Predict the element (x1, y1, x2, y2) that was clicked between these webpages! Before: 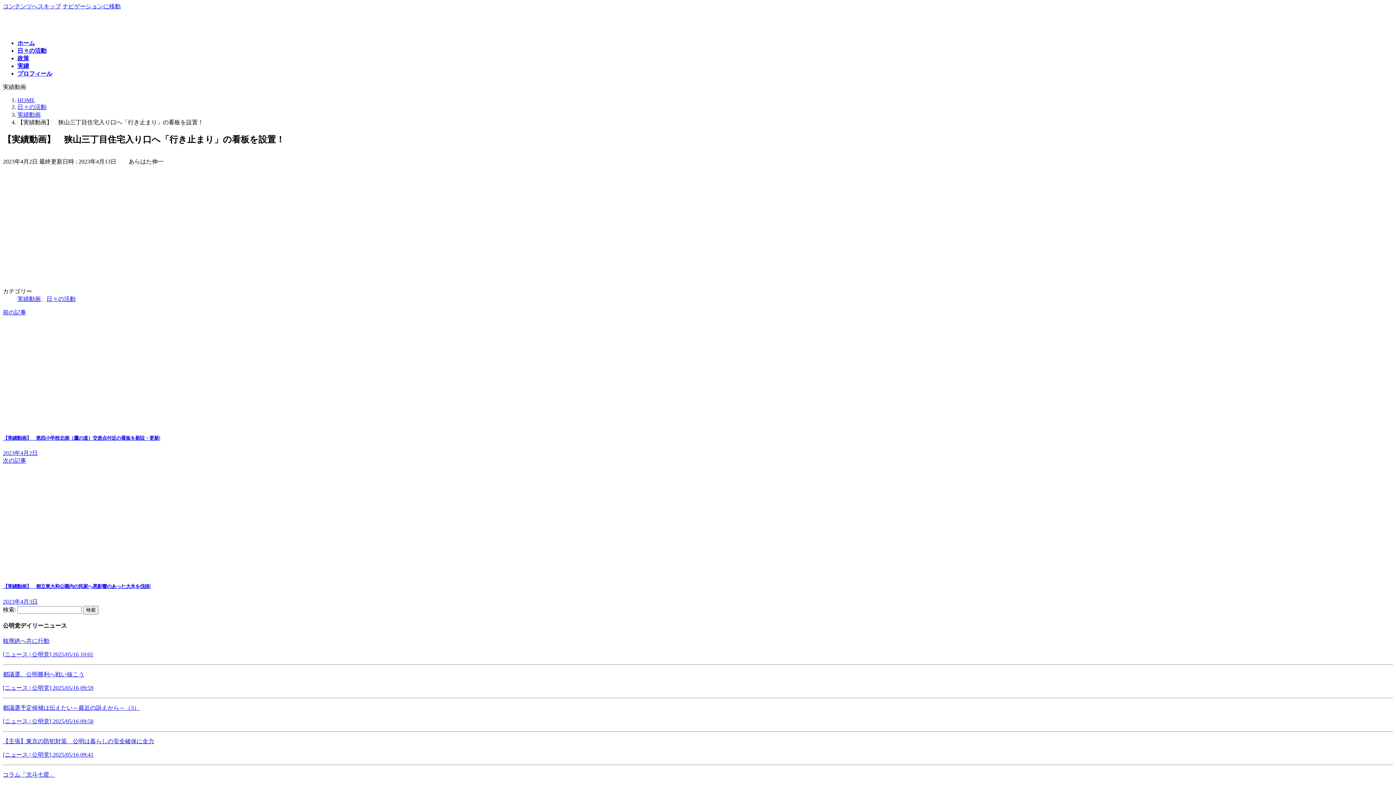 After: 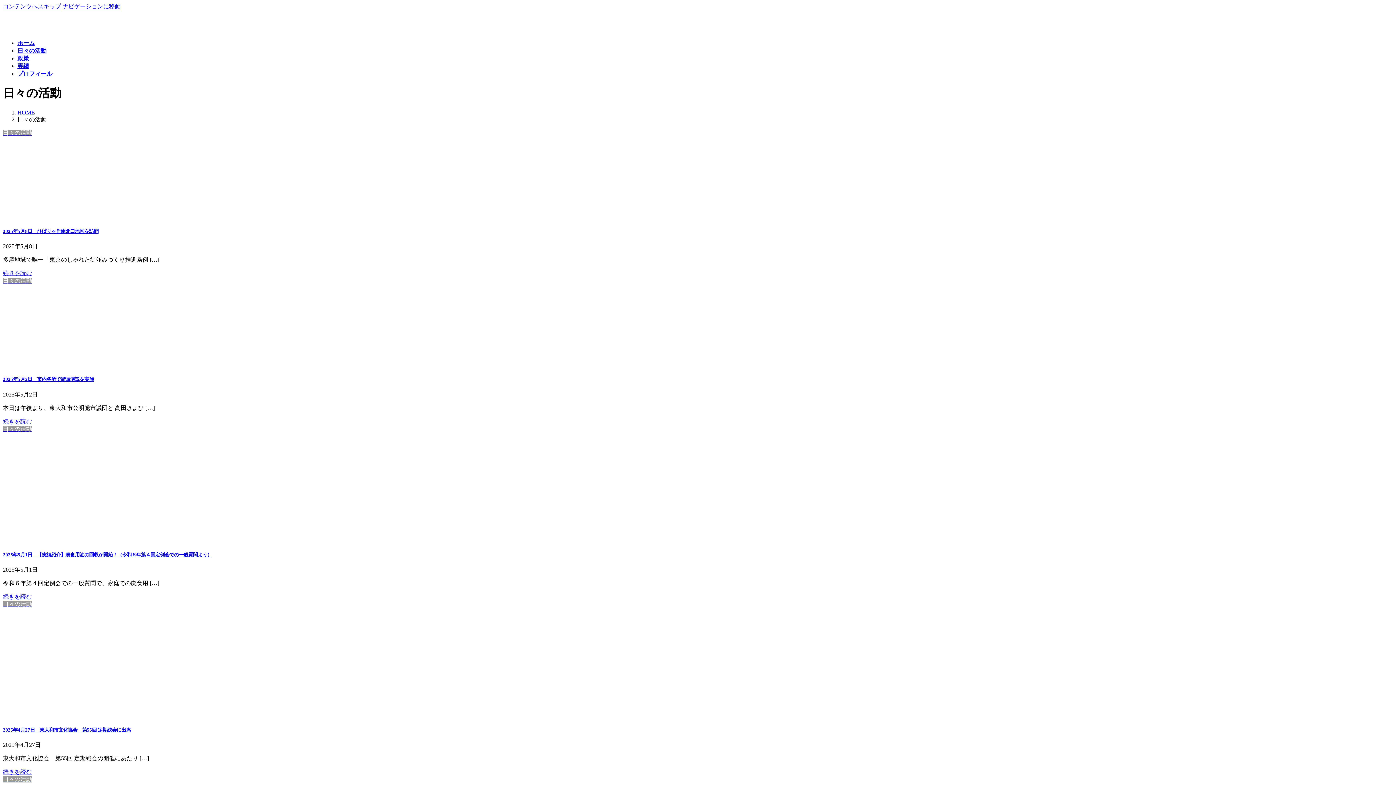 Action: label: 日々の活動 bbox: (17, 47, 46, 53)